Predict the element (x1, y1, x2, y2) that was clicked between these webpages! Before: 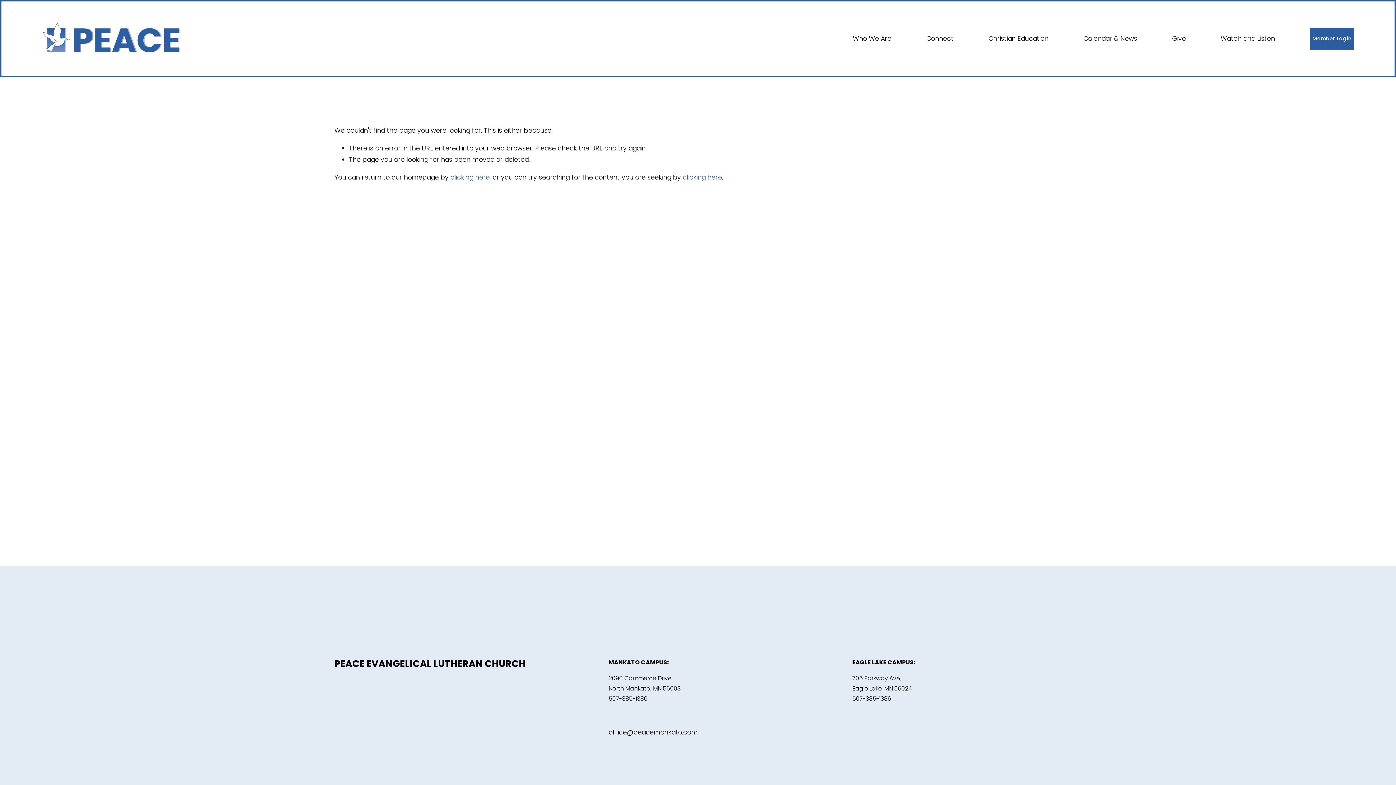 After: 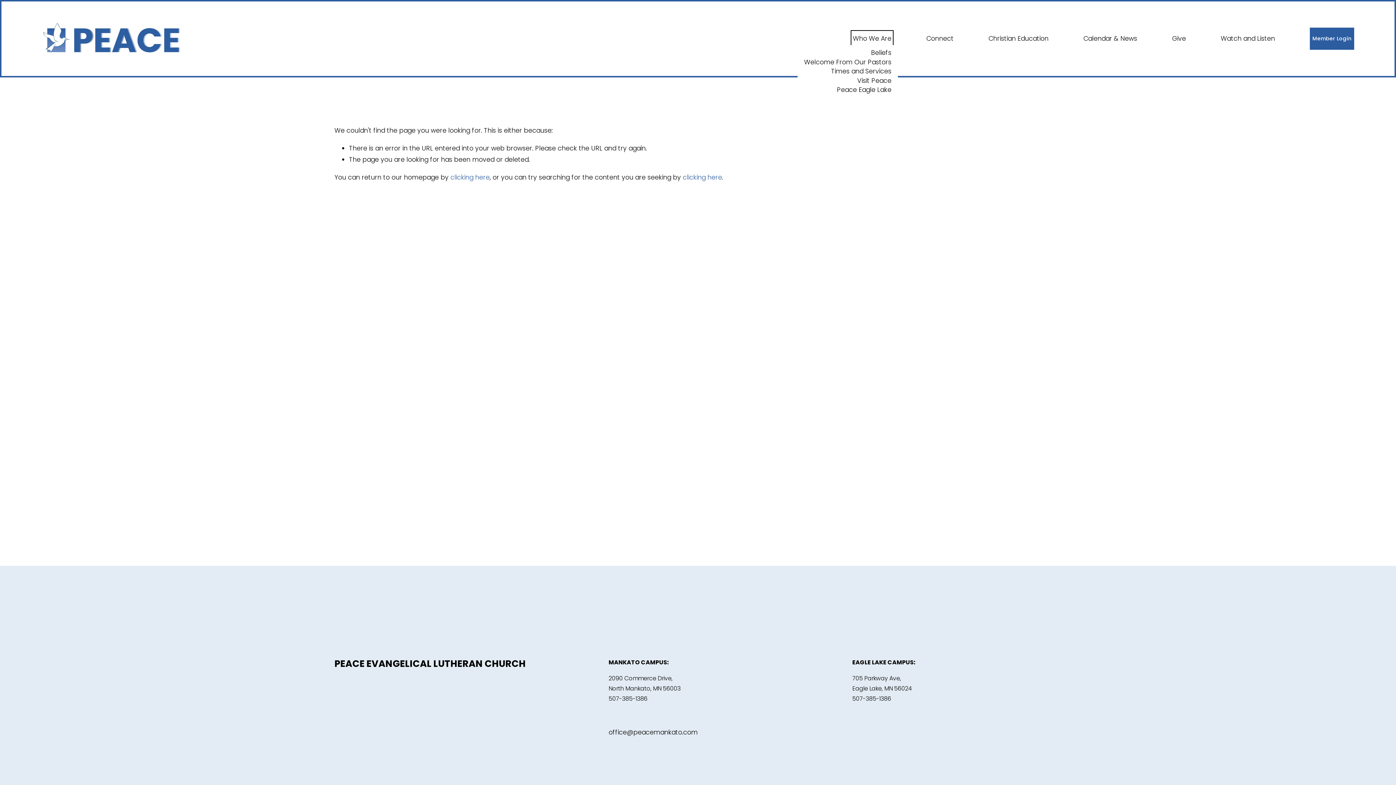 Action: label: folder dropdown bbox: (853, 32, 891, 45)